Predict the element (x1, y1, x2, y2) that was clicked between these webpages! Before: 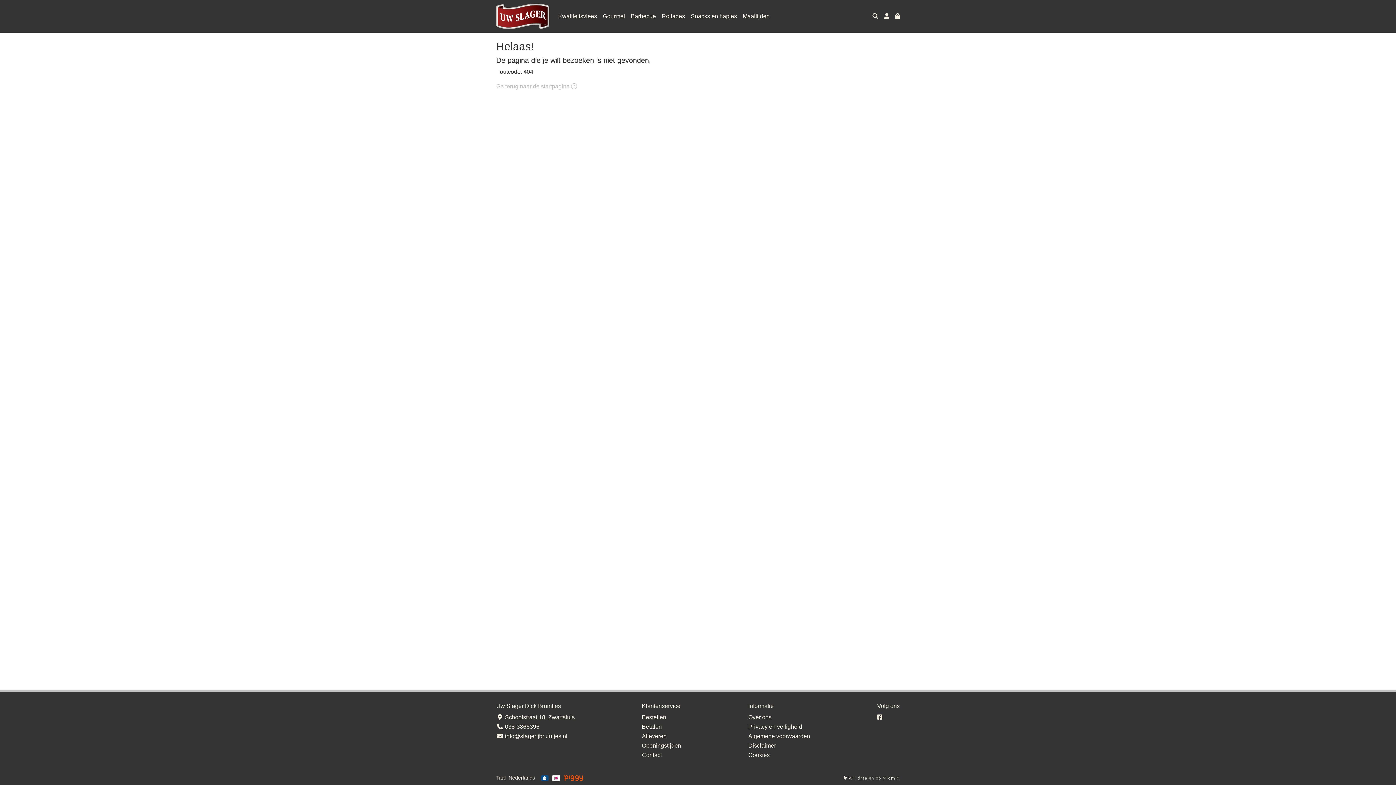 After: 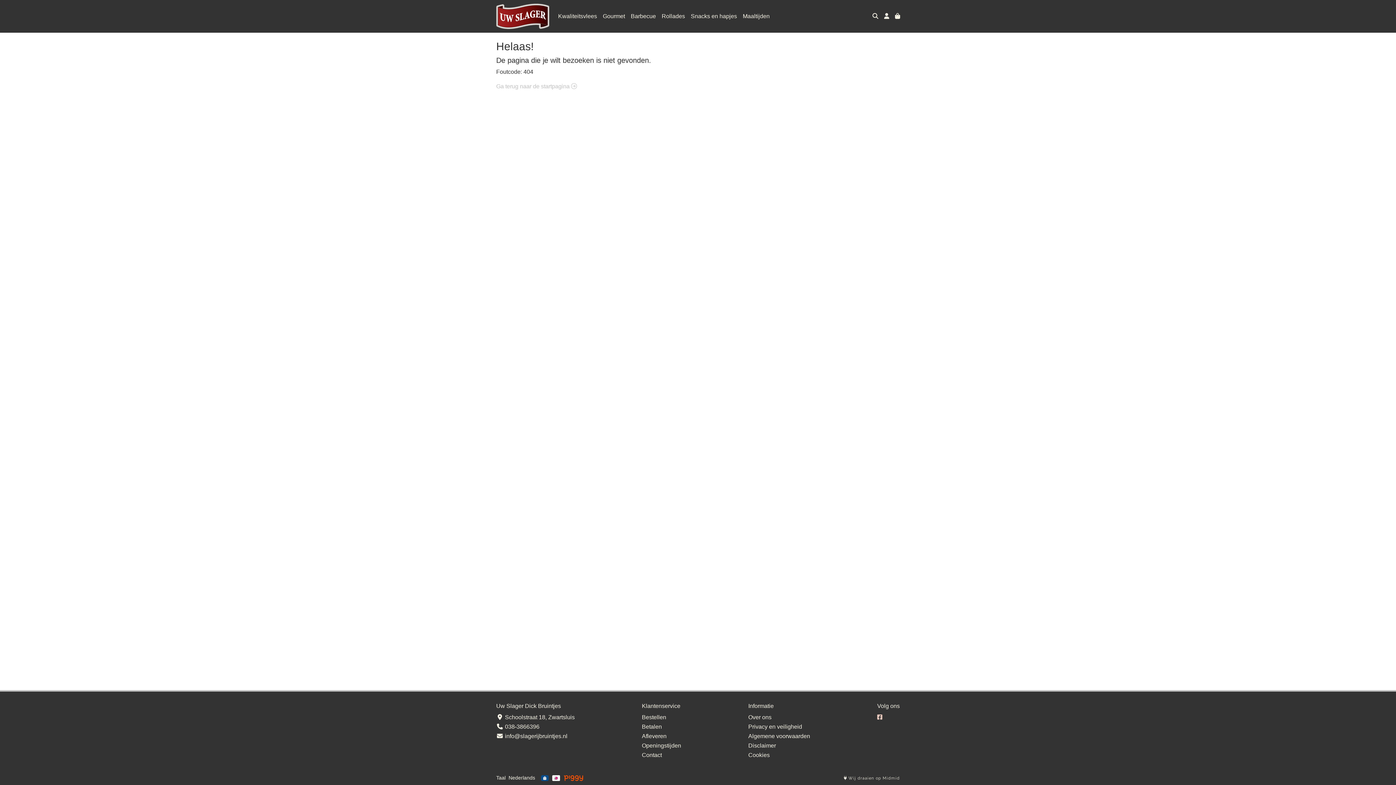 Action: bbox: (877, 714, 882, 720)